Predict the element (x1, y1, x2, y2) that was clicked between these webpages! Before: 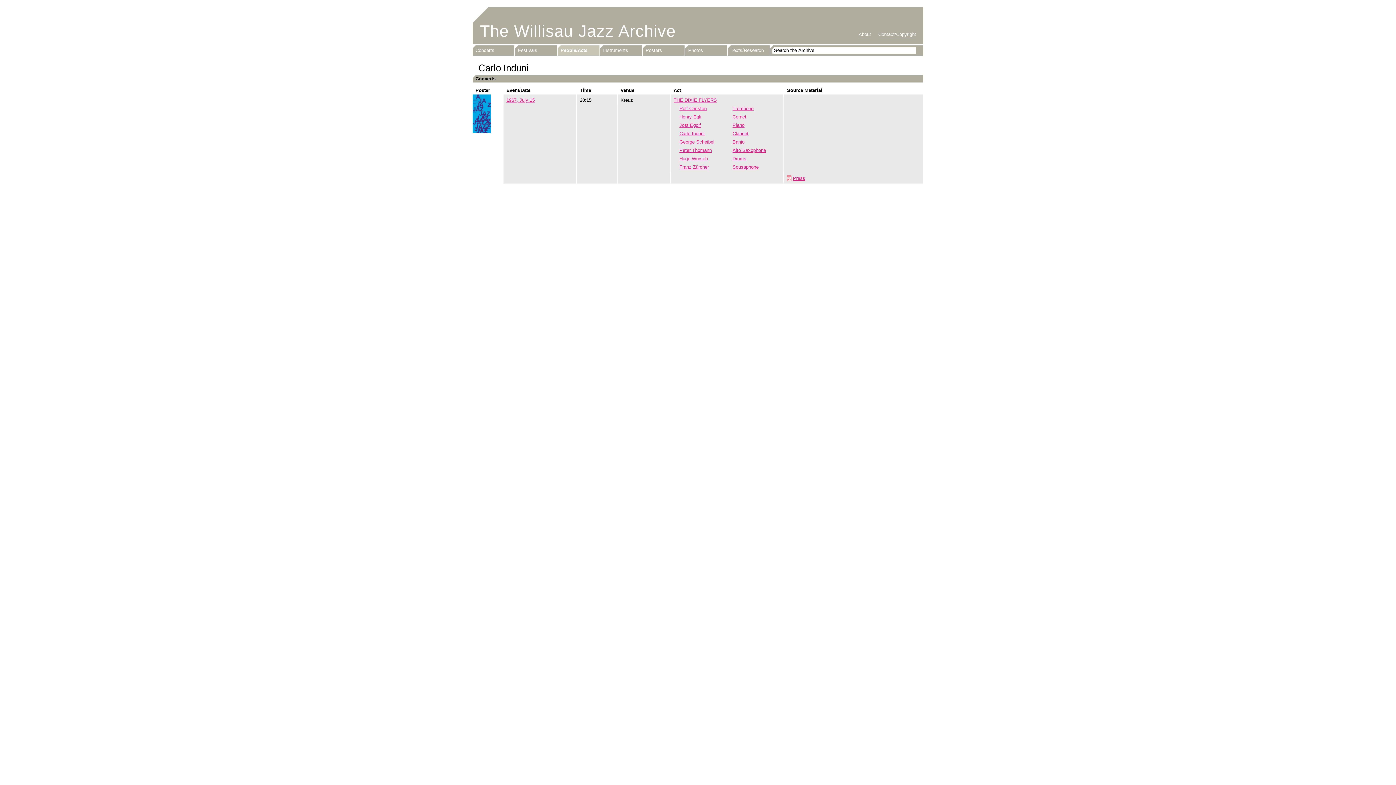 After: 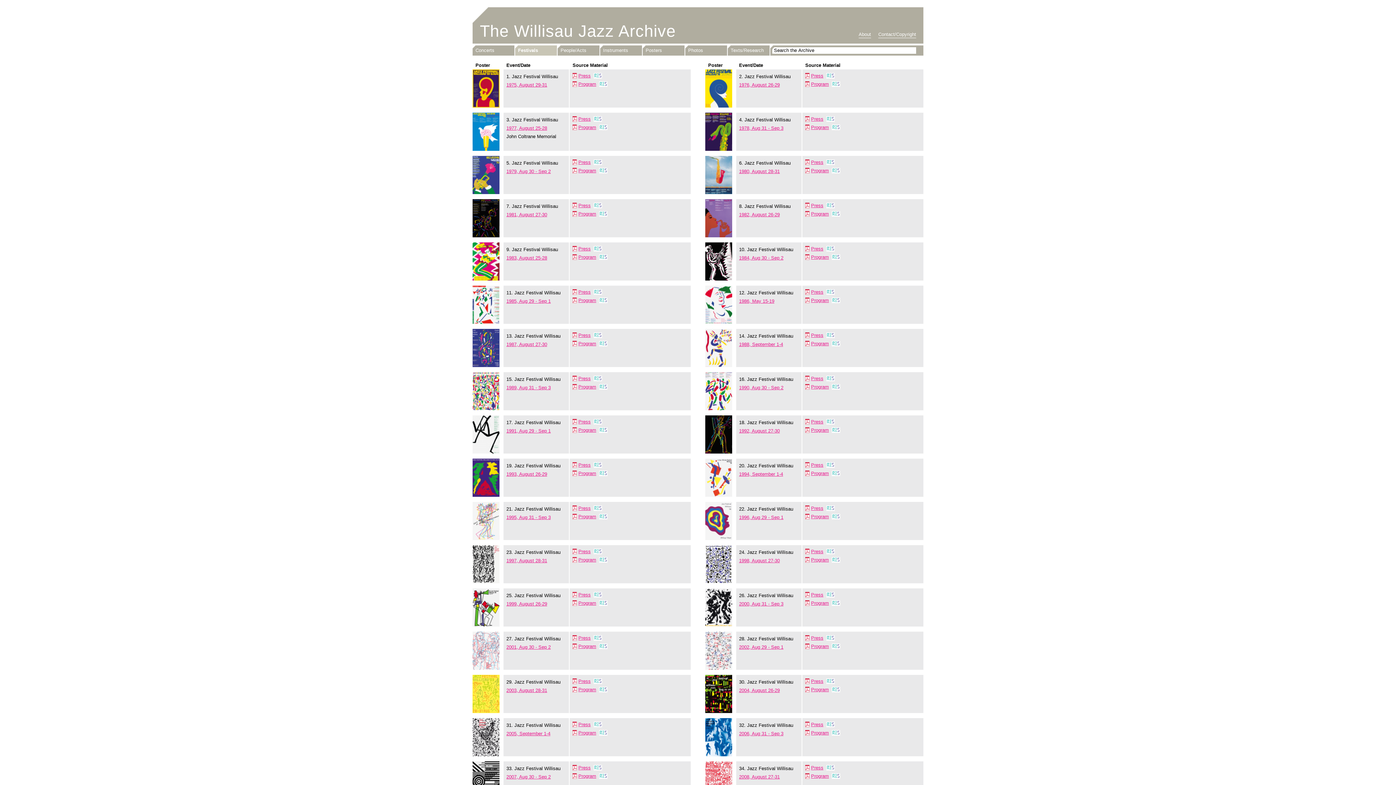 Action: label: Festivals bbox: (515, 45, 557, 55)